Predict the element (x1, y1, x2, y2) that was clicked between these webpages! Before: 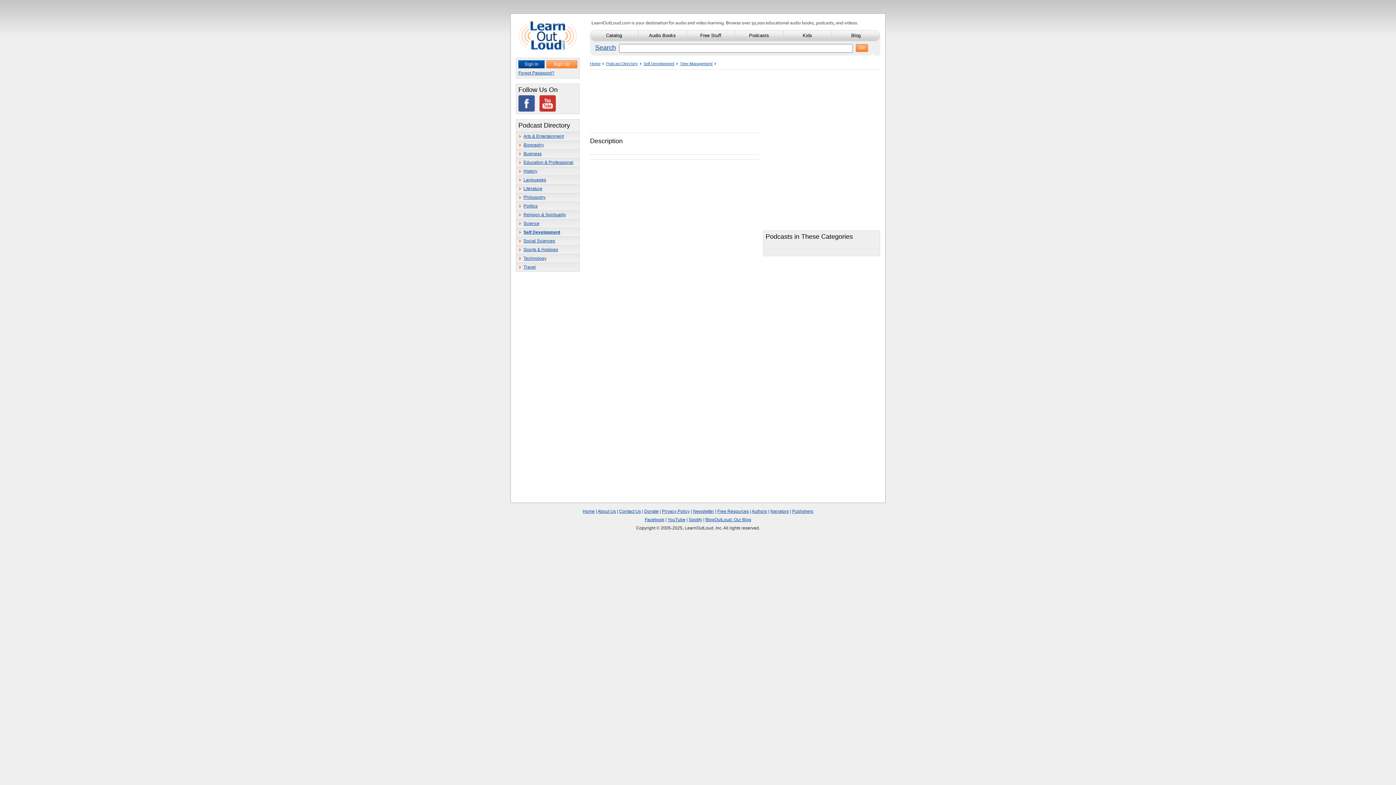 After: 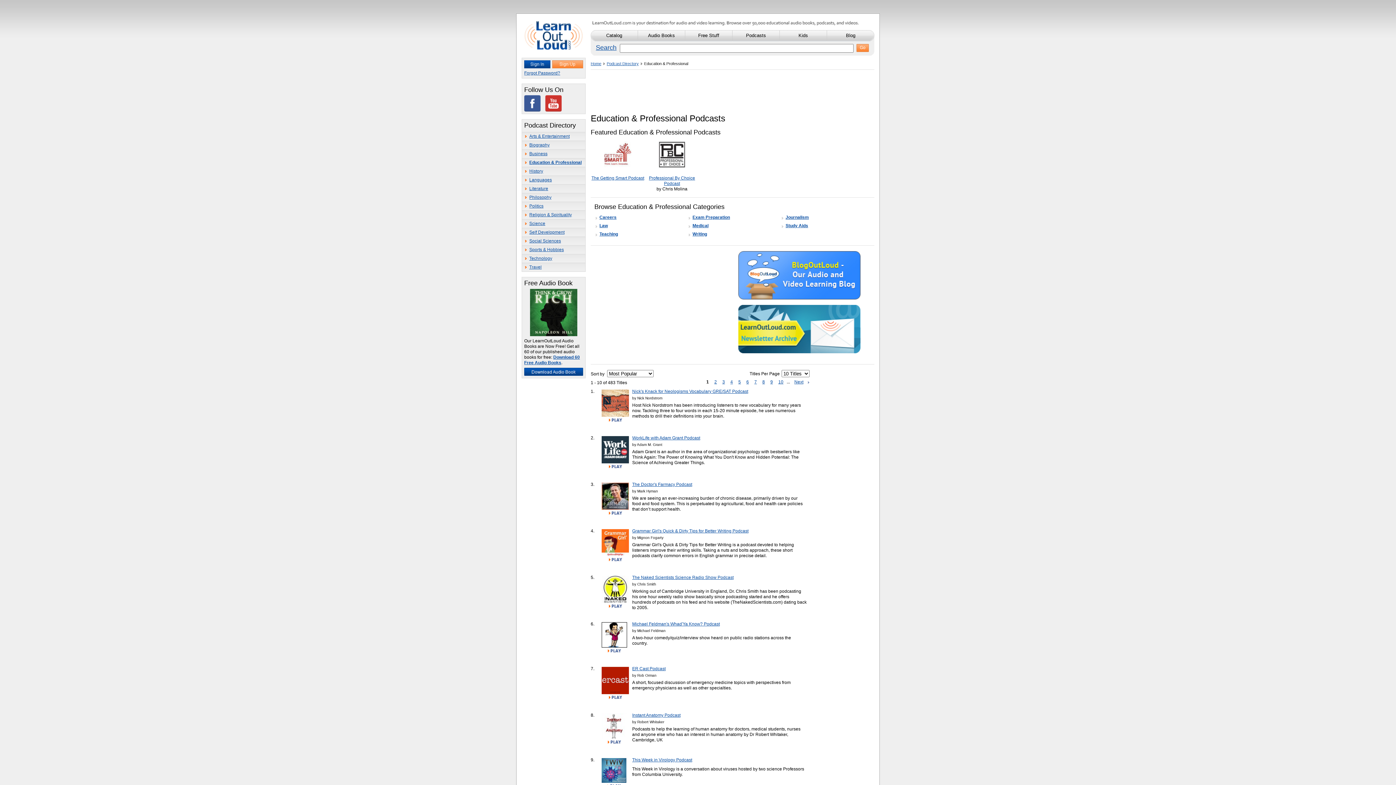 Action: label: Education & Professional bbox: (516, 158, 579, 166)